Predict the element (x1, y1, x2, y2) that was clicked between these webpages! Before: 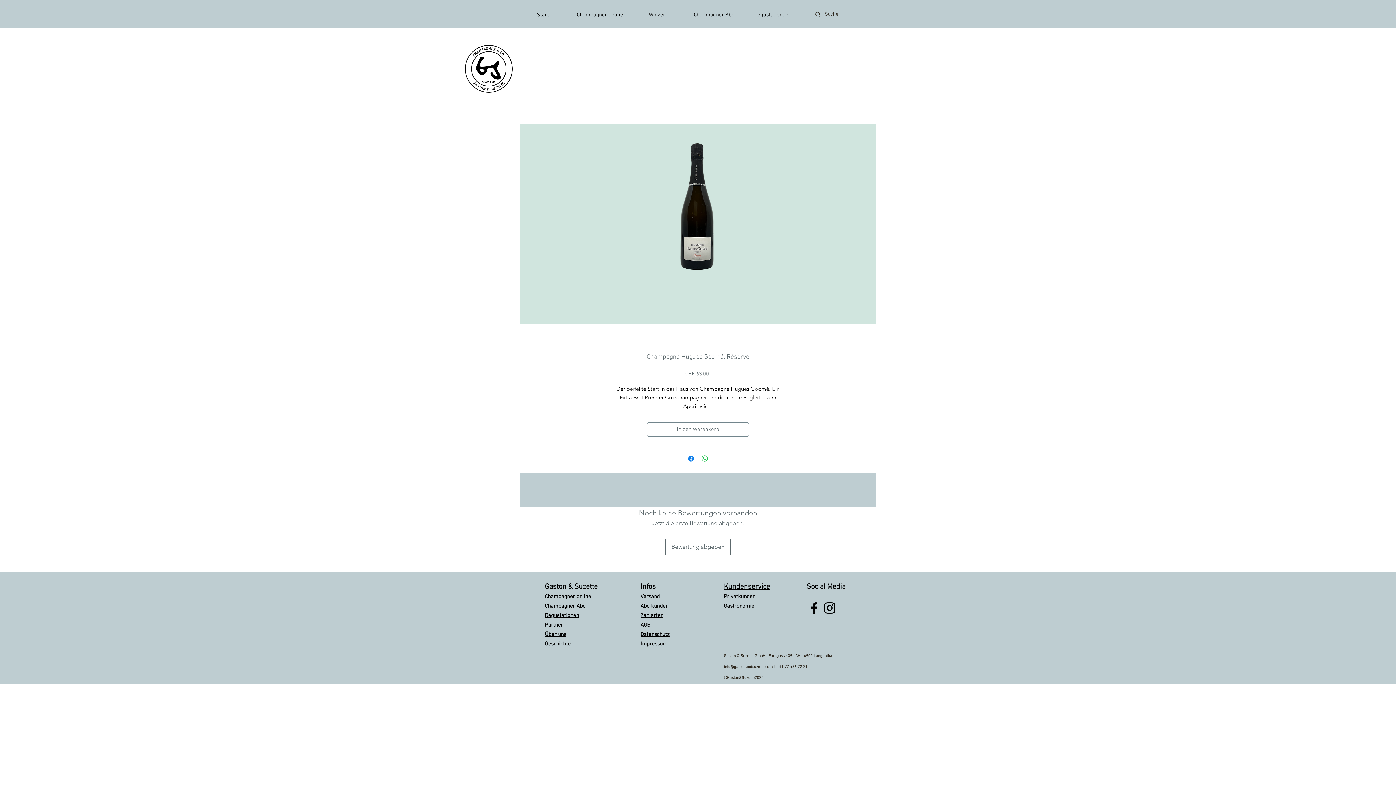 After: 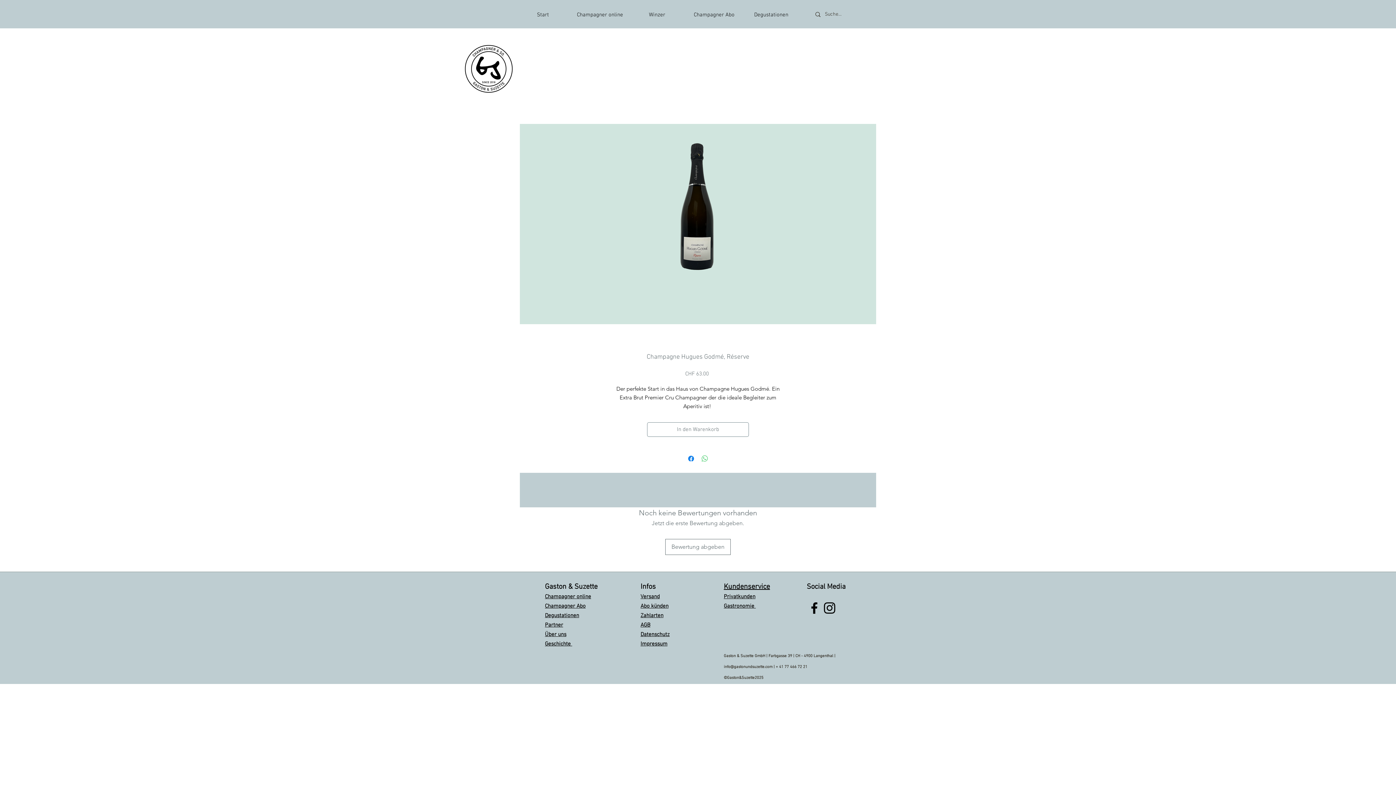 Action: label: Bei WhatsApp teilen bbox: (700, 454, 709, 463)